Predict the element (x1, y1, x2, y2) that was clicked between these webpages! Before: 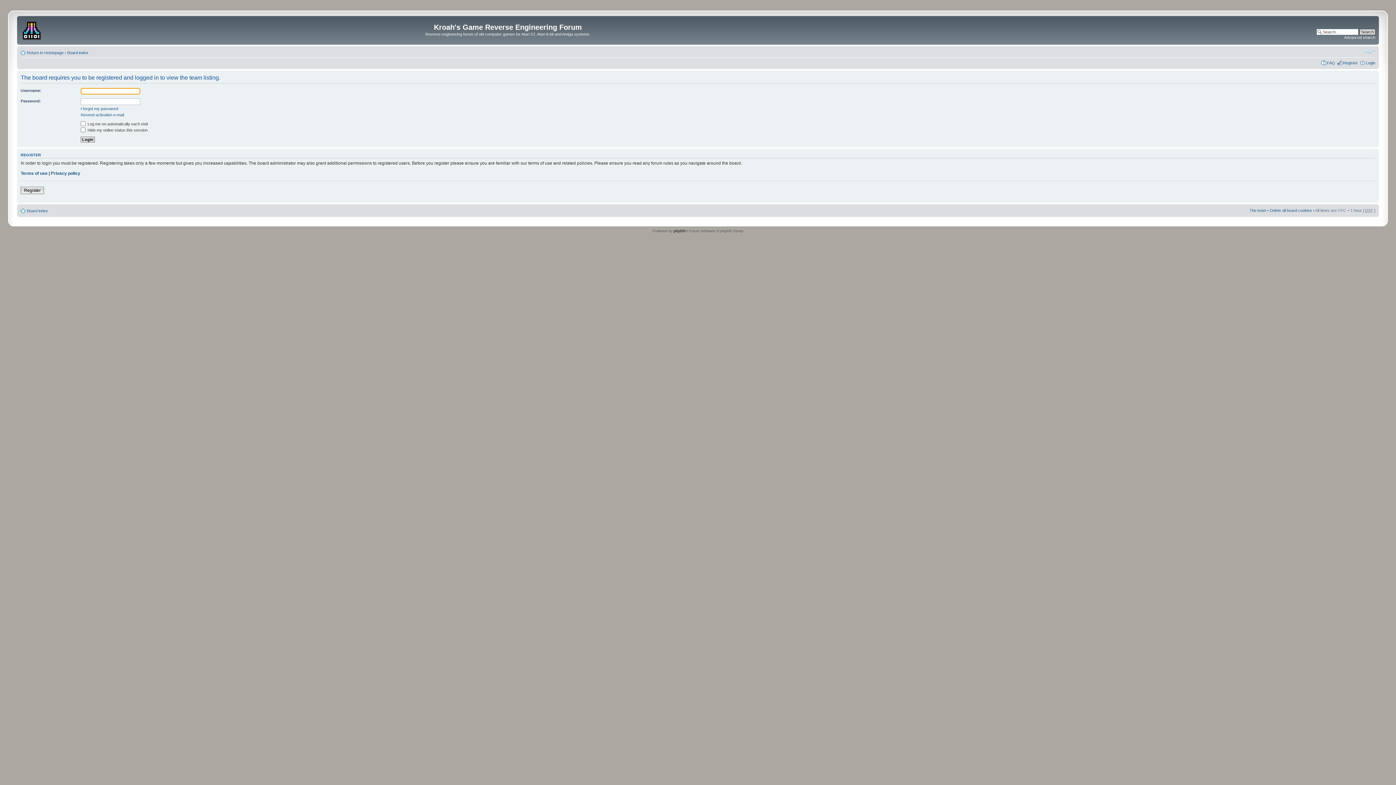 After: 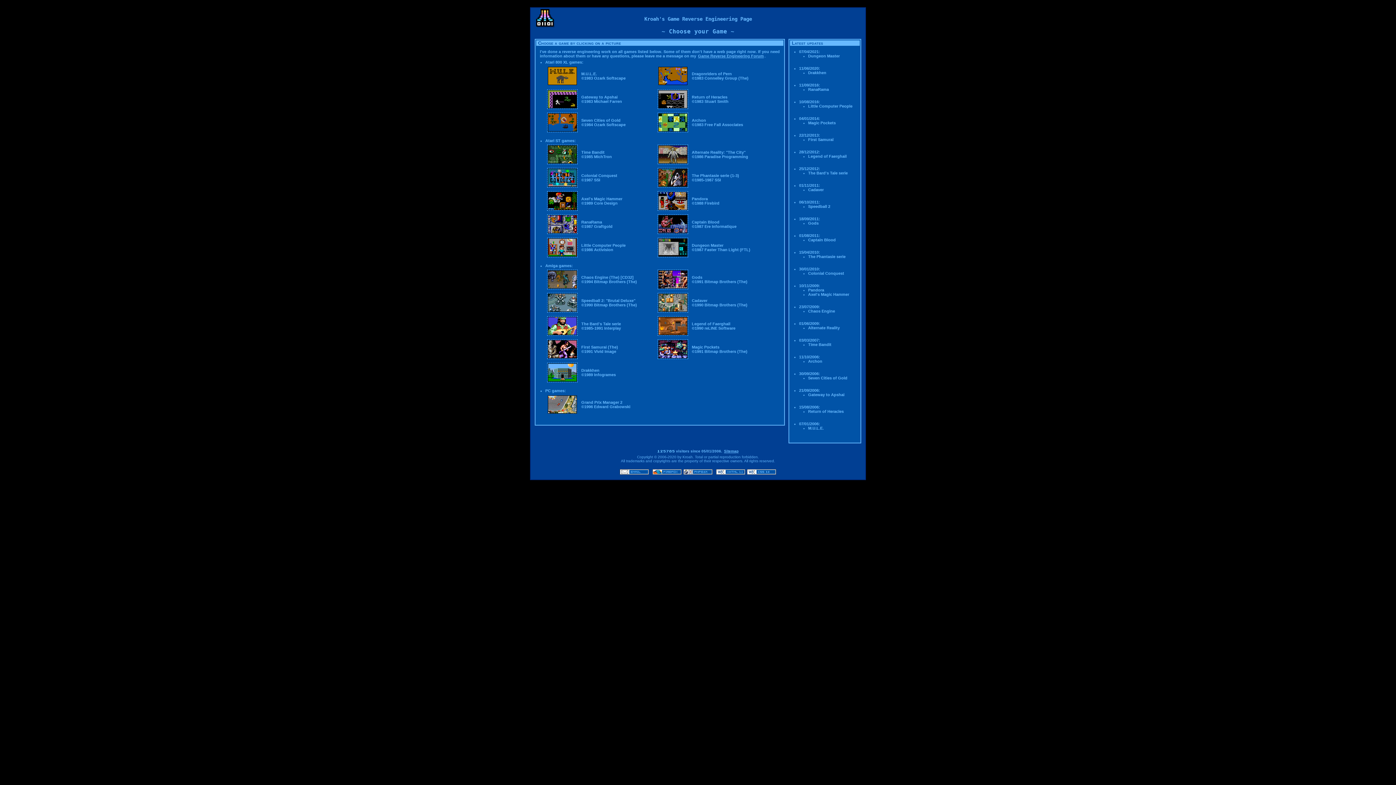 Action: bbox: (18, 17, 46, 41)